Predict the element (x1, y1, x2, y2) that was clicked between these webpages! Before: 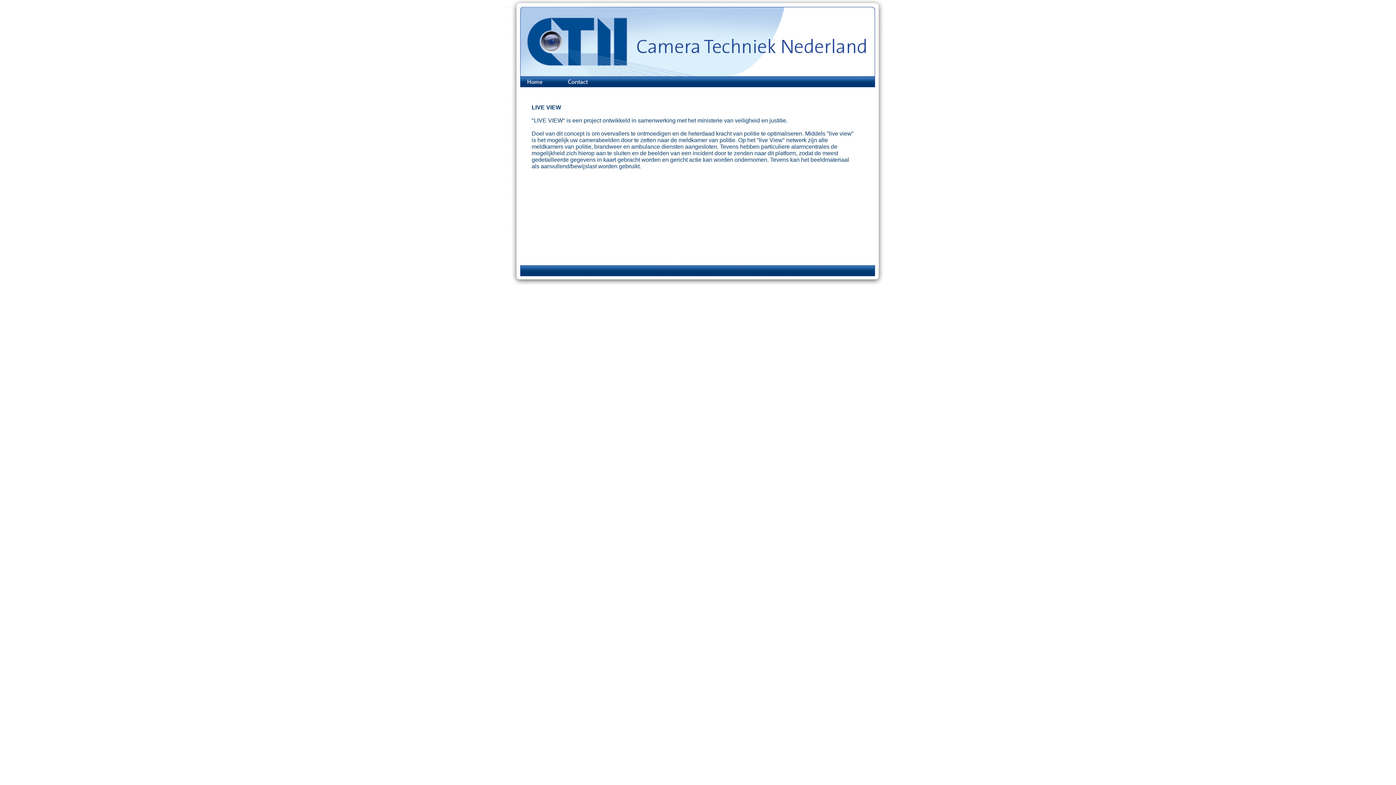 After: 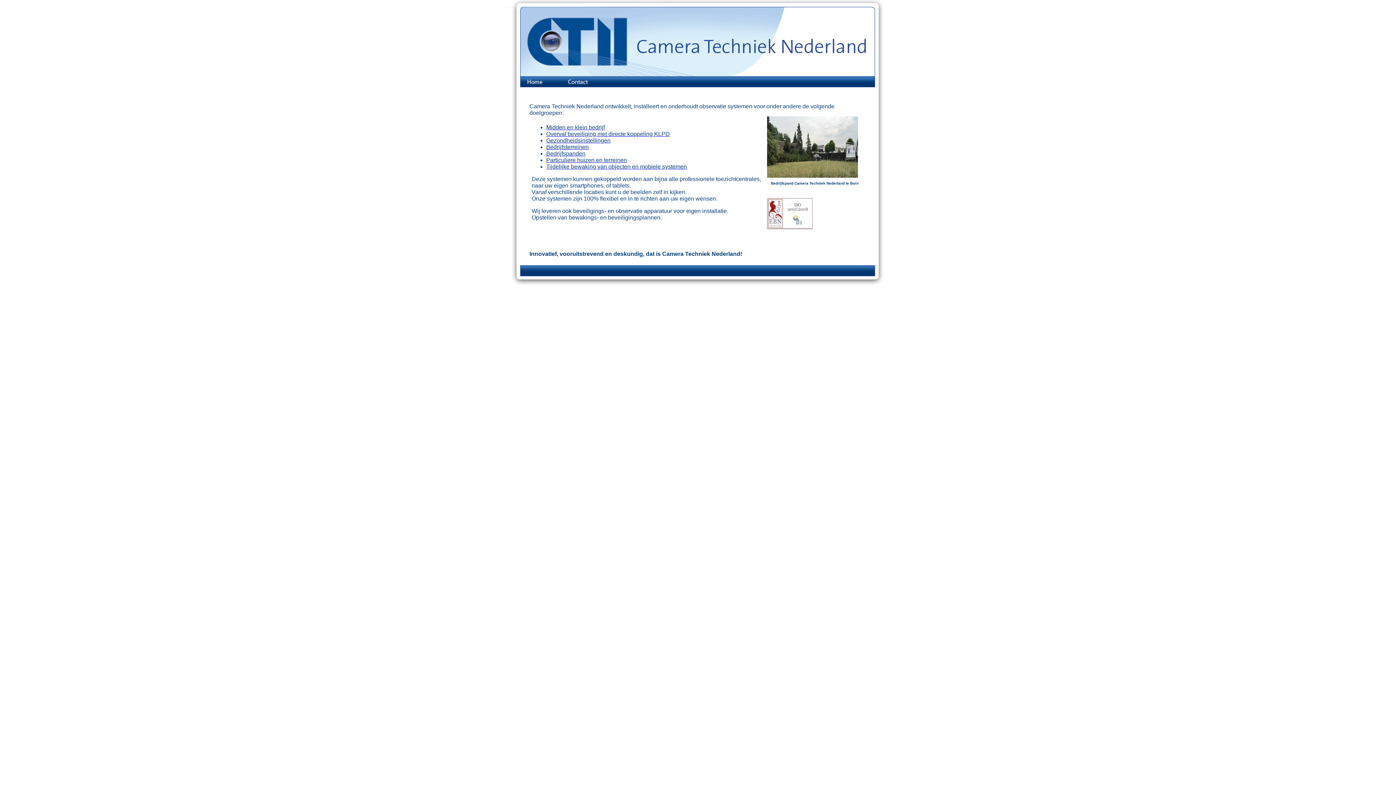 Action: bbox: (520, 82, 554, 88)